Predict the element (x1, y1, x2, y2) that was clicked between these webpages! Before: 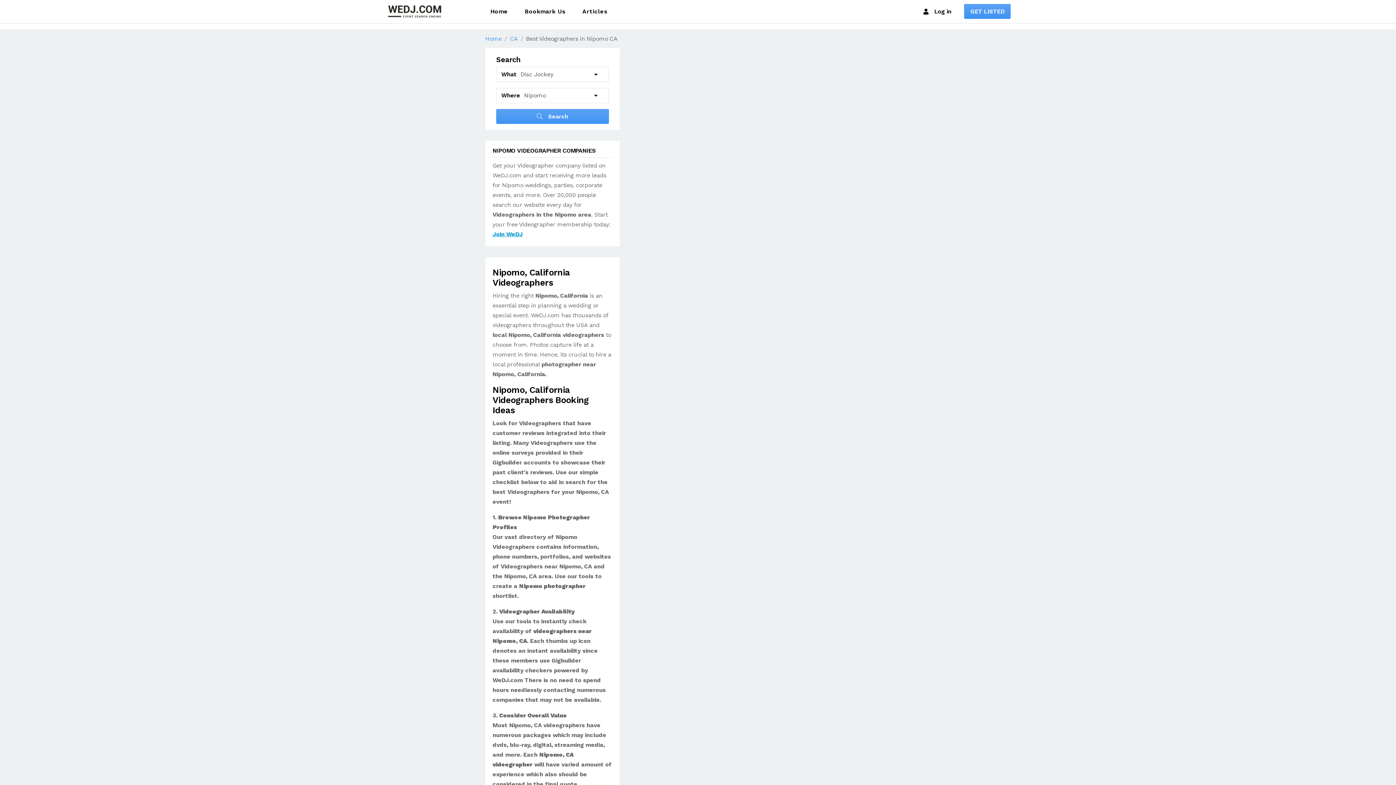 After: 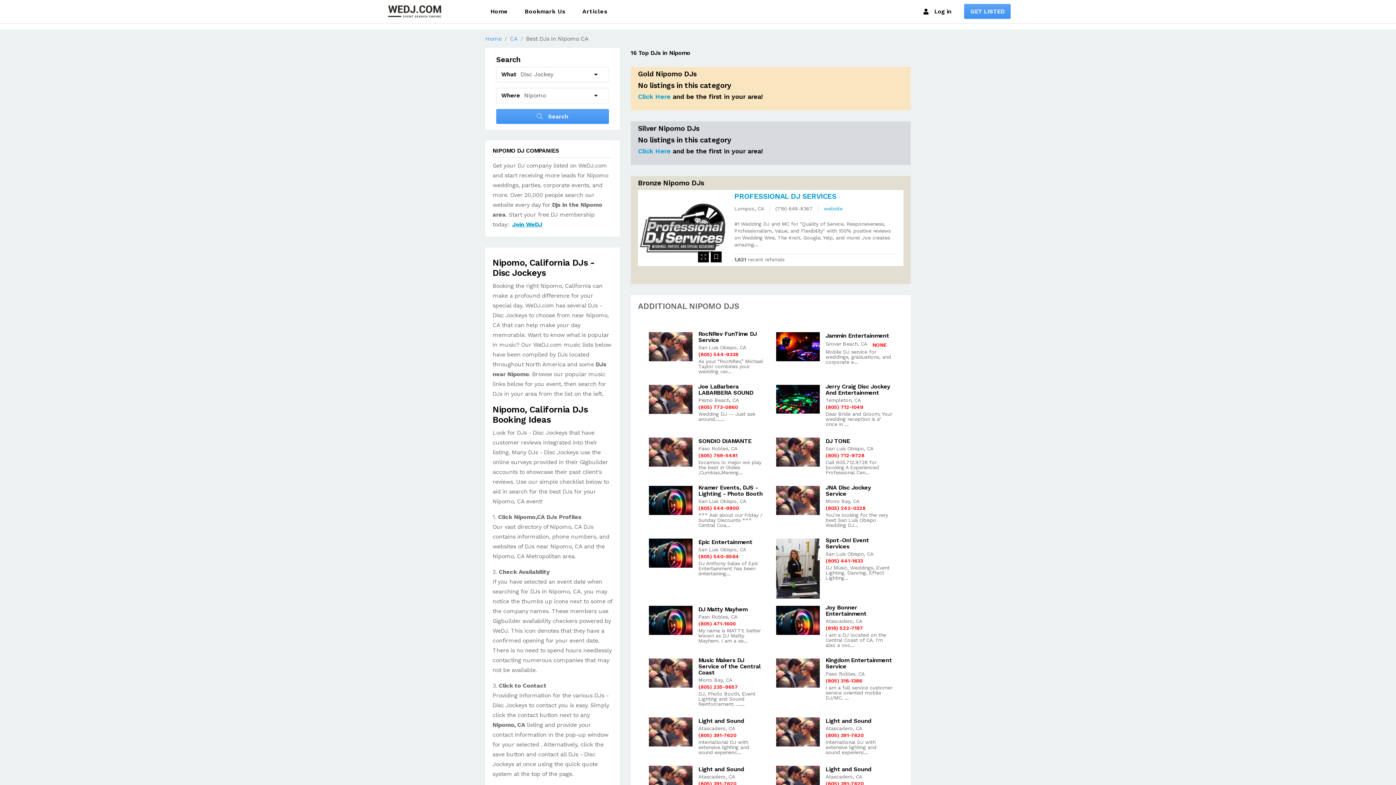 Action: bbox: (496, 108, 609, 123) label:  Search